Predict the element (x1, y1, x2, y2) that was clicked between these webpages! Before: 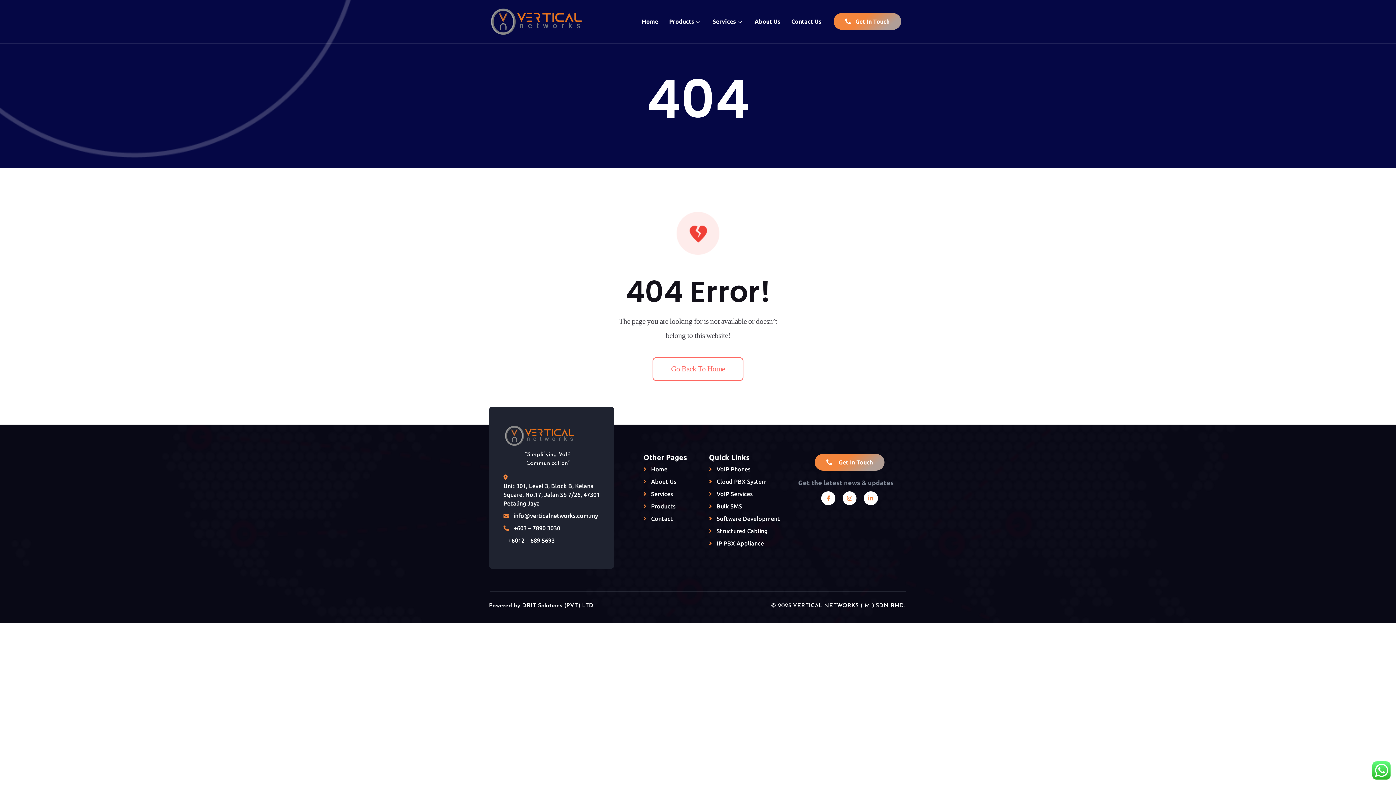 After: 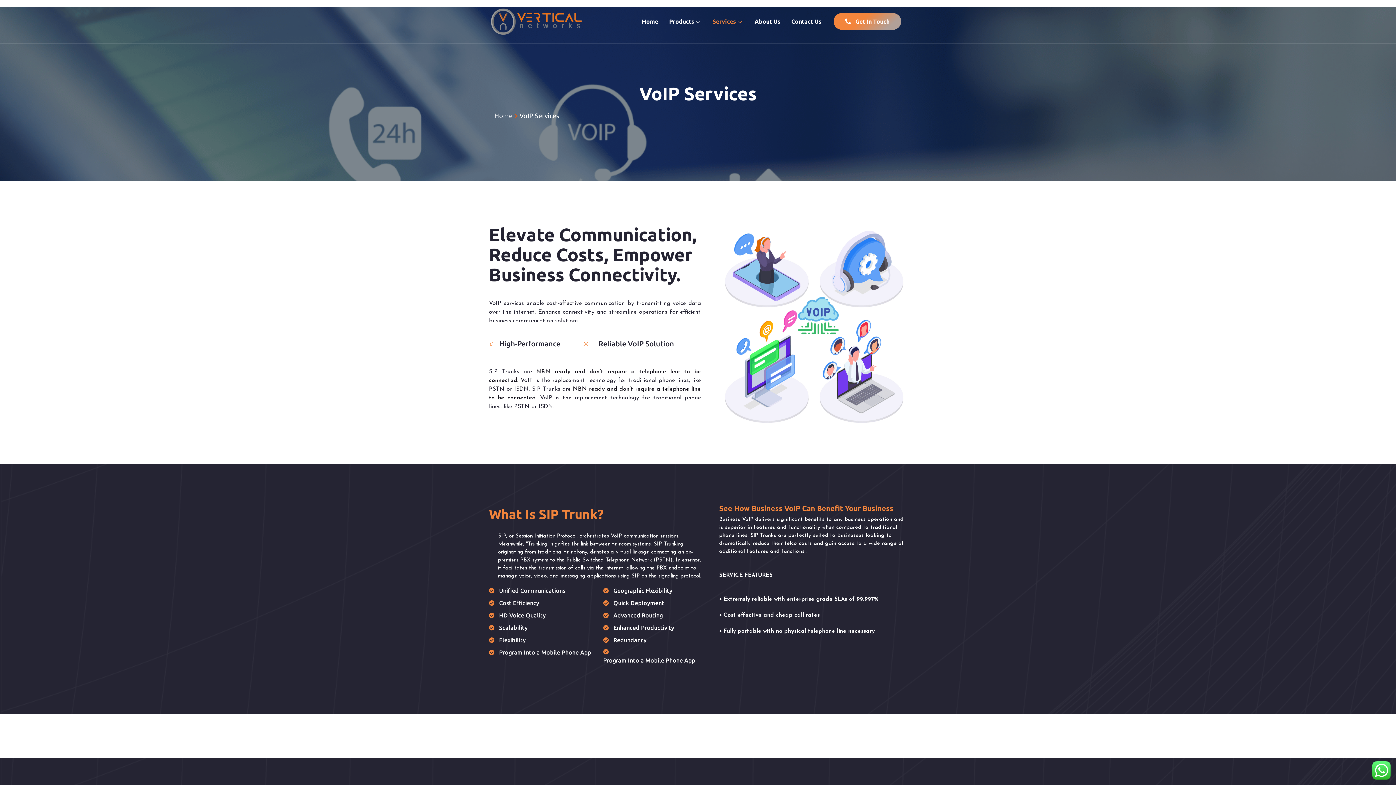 Action: bbox: (643, 489, 673, 498) label:  Services